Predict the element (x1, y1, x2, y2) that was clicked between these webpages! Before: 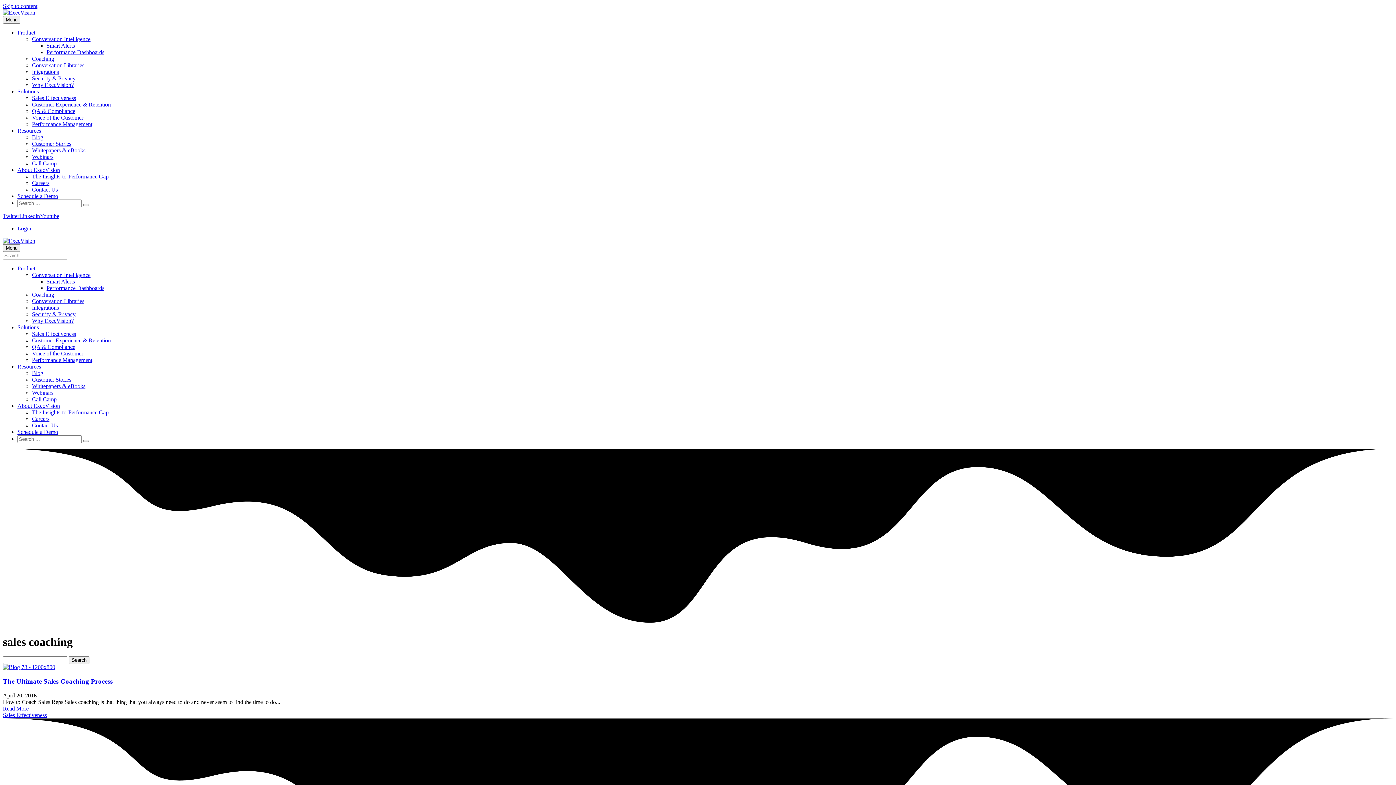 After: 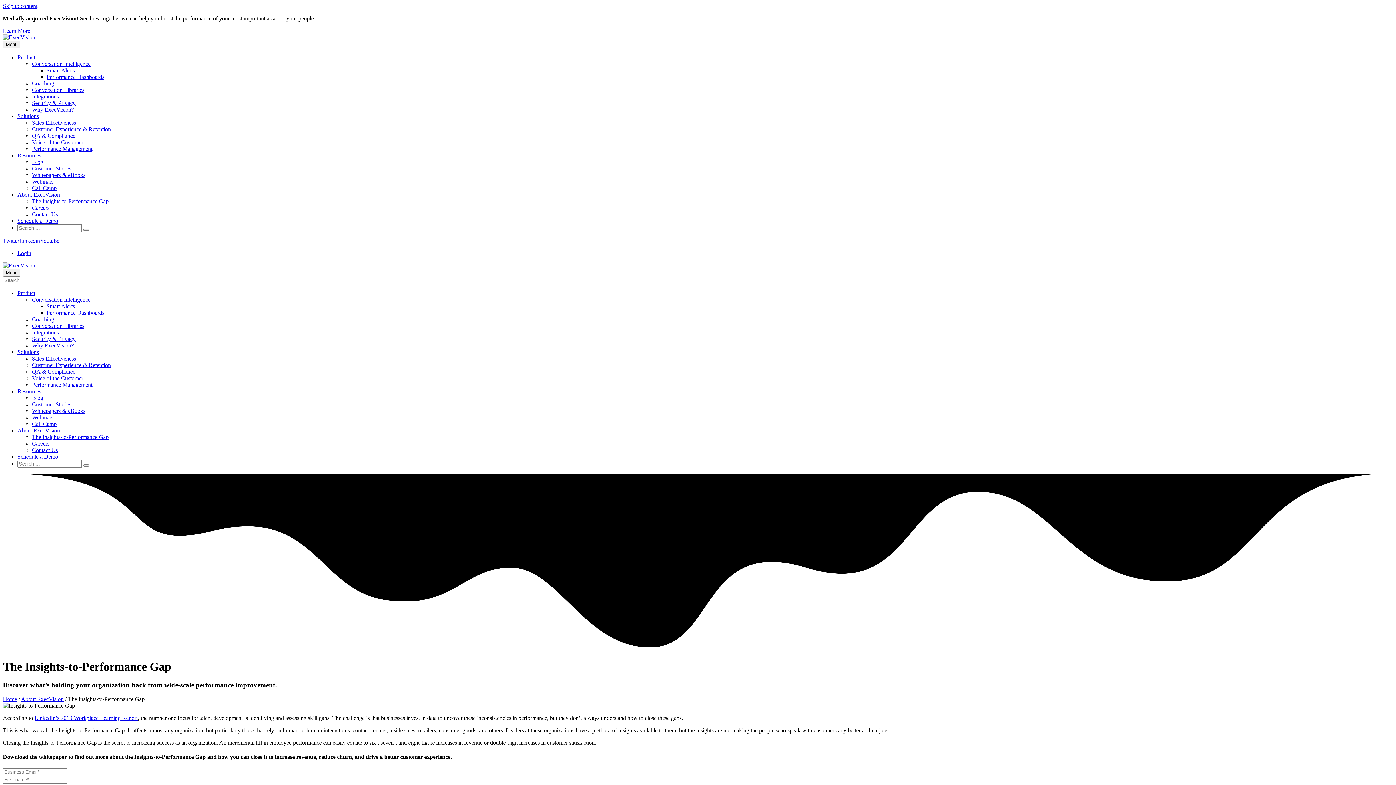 Action: label: The Insights-to-Performance Gap bbox: (32, 173, 108, 179)